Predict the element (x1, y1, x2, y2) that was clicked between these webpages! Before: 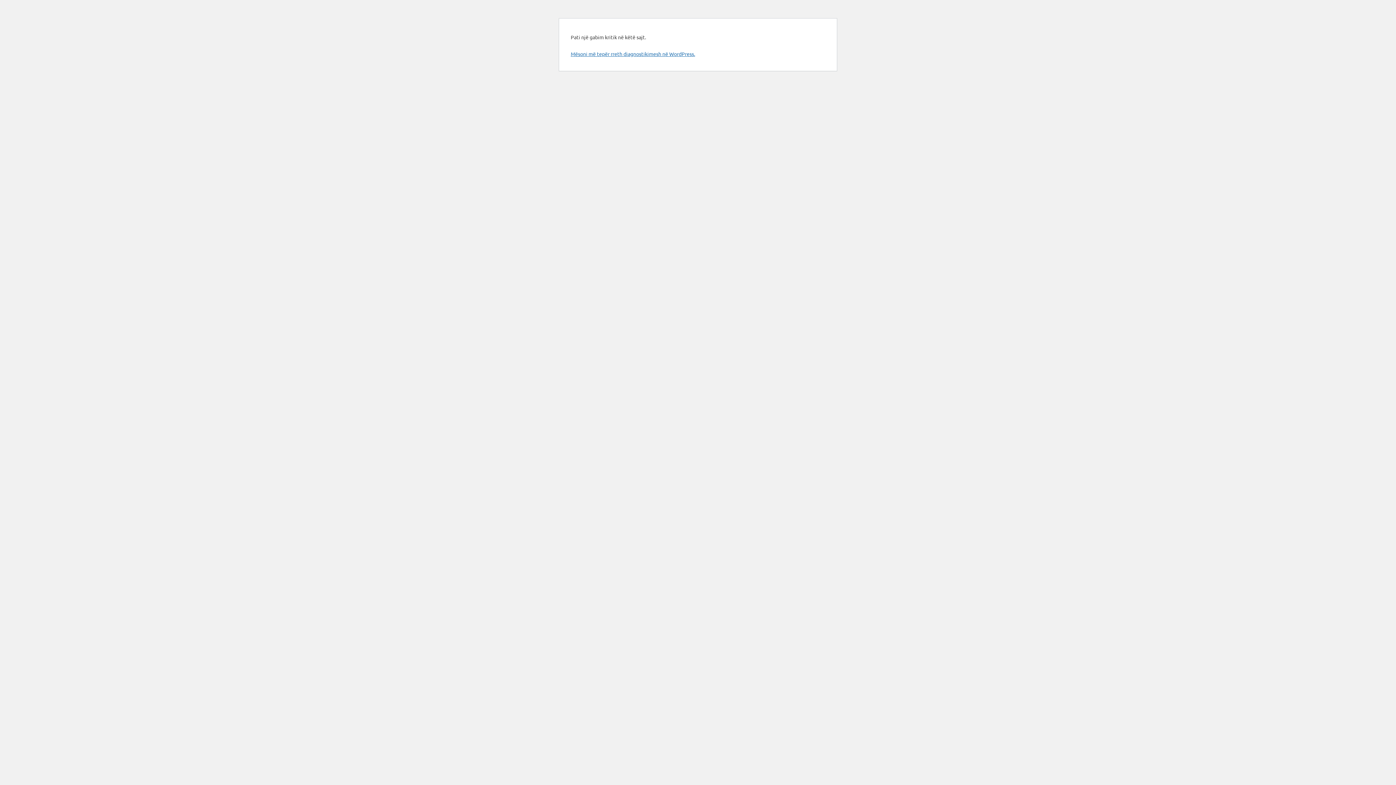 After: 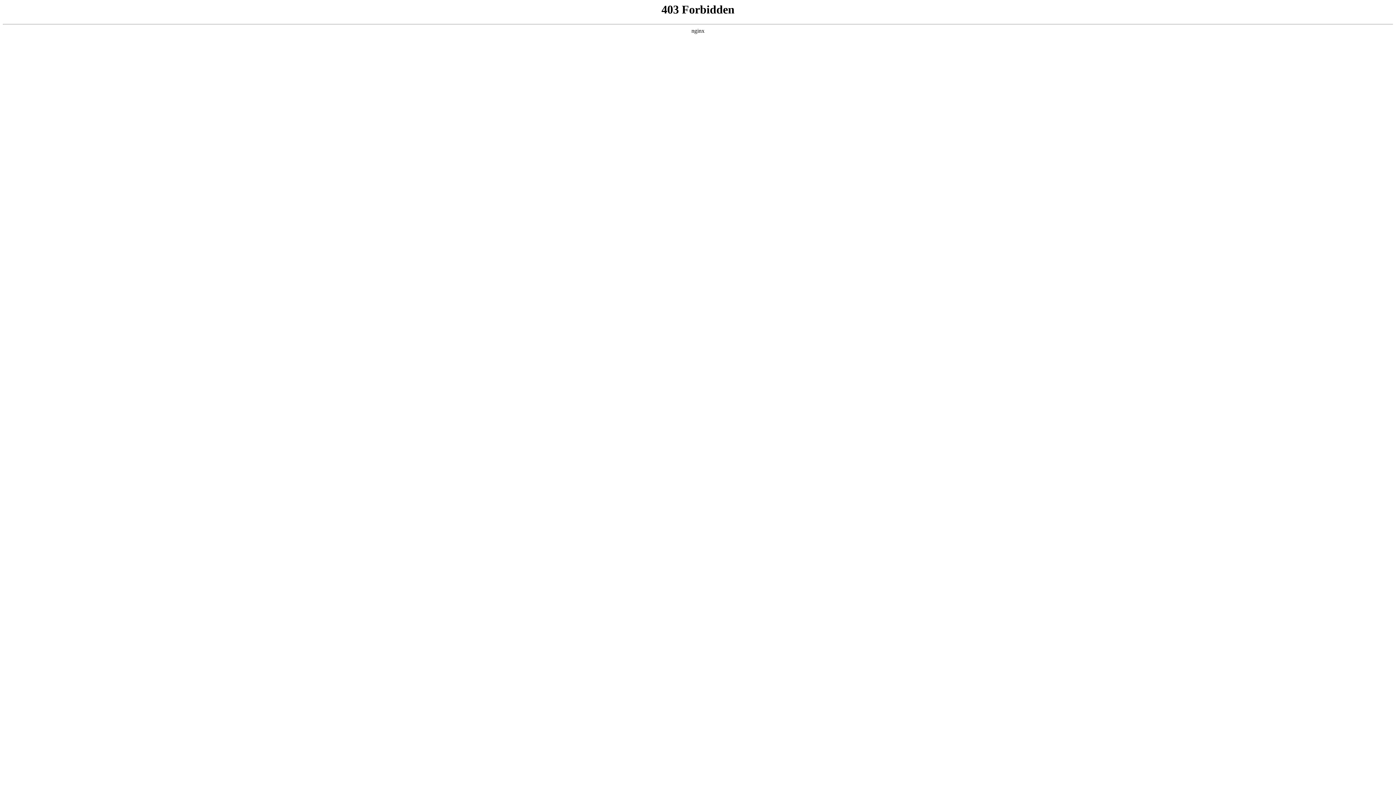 Action: label: Mësoni më tepër rreth diagnostikimesh në WordPress. bbox: (570, 50, 695, 57)